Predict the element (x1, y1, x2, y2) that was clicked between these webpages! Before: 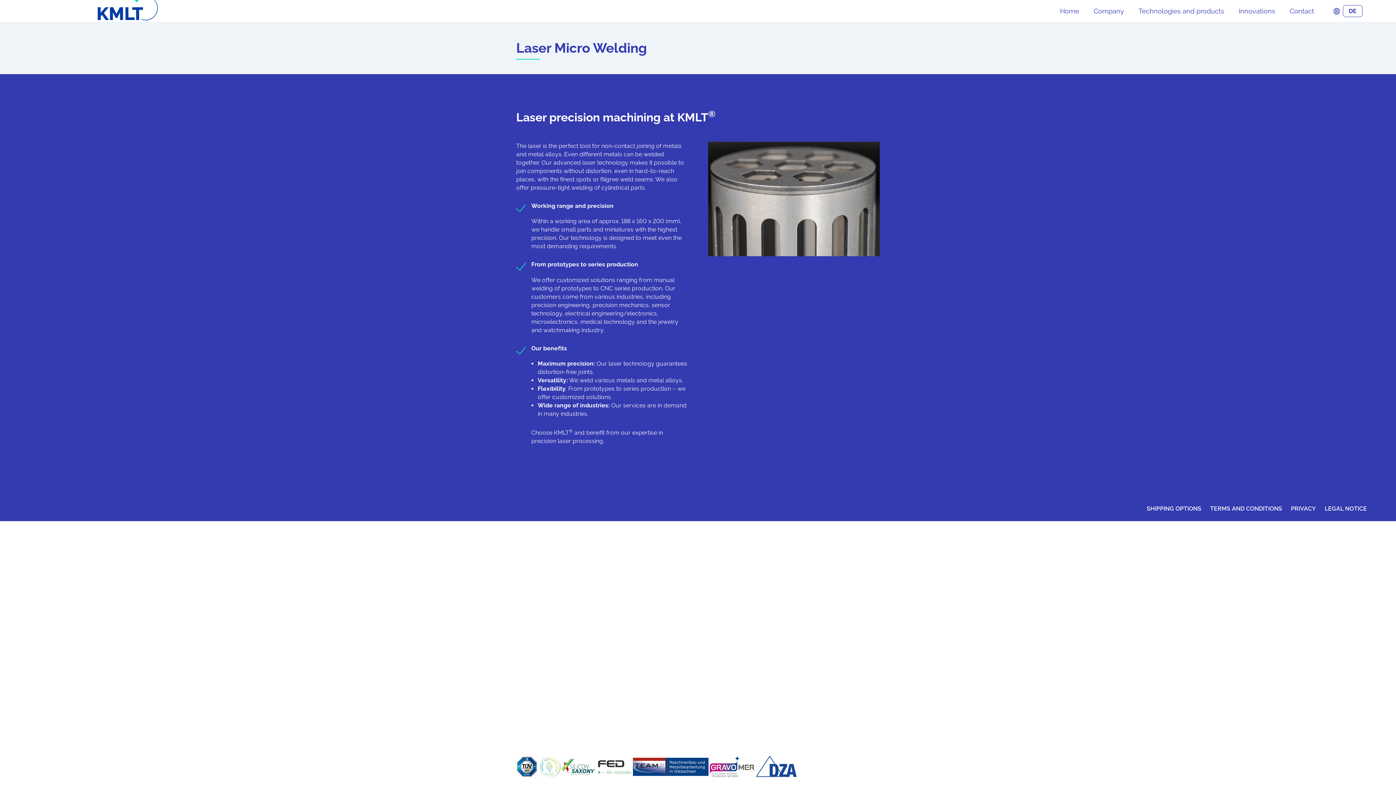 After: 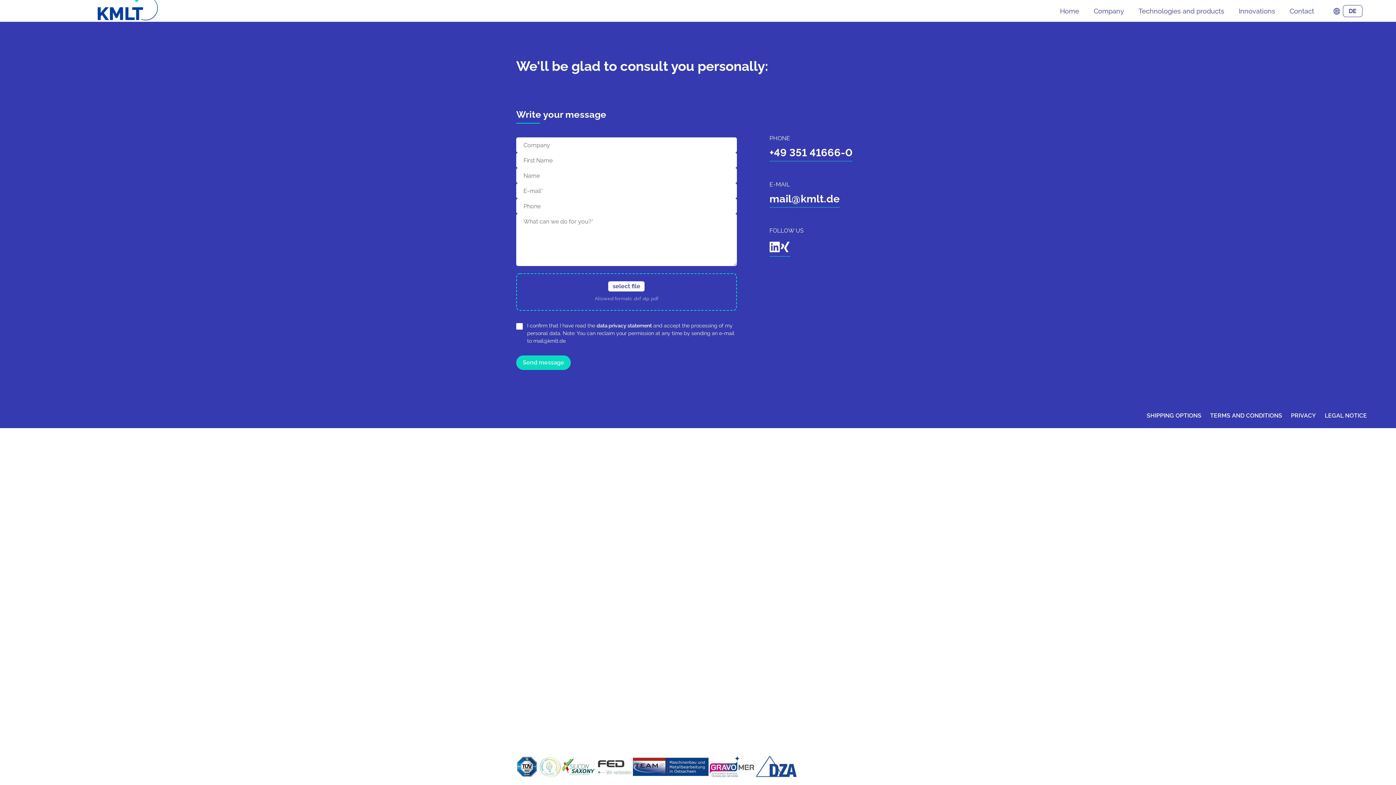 Action: label: Contact bbox: (1282, 0, 1321, 22)